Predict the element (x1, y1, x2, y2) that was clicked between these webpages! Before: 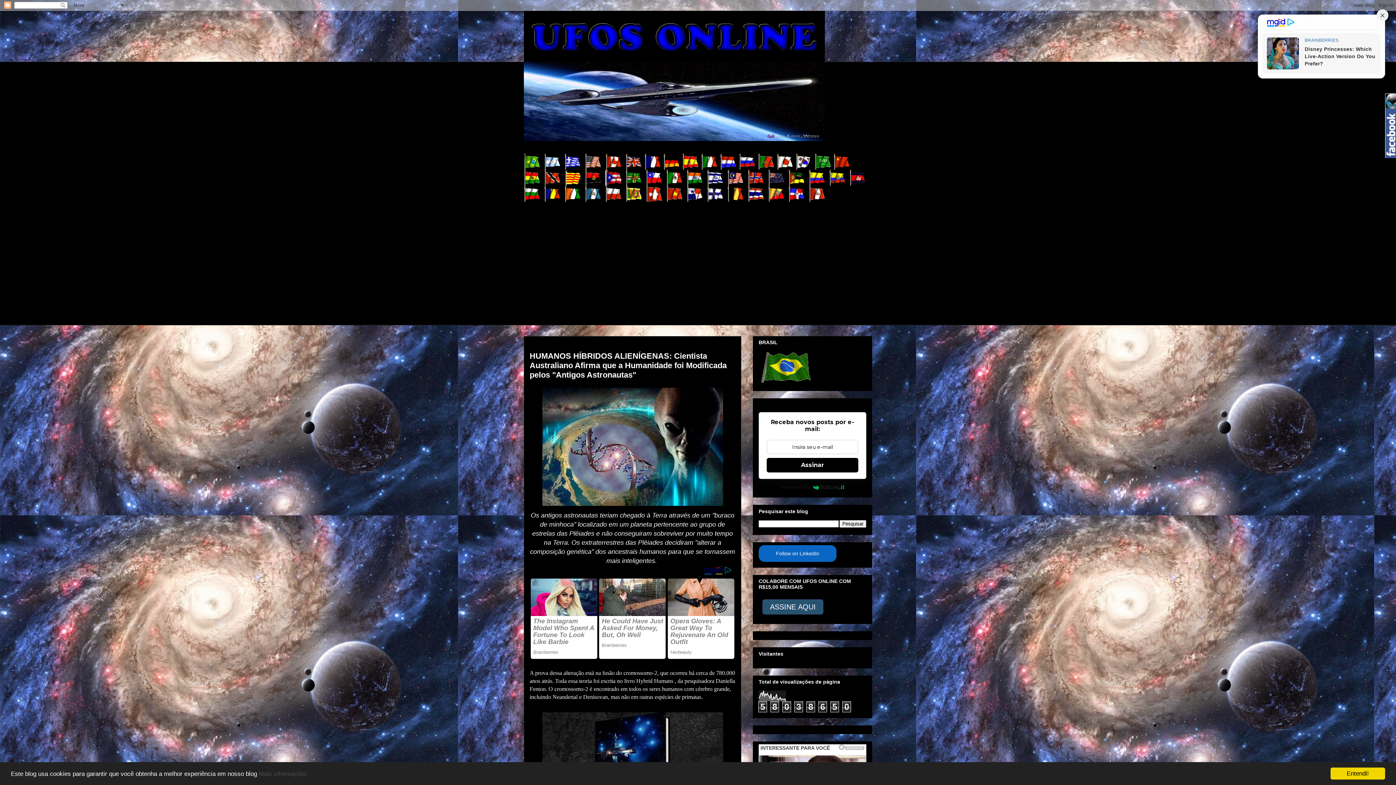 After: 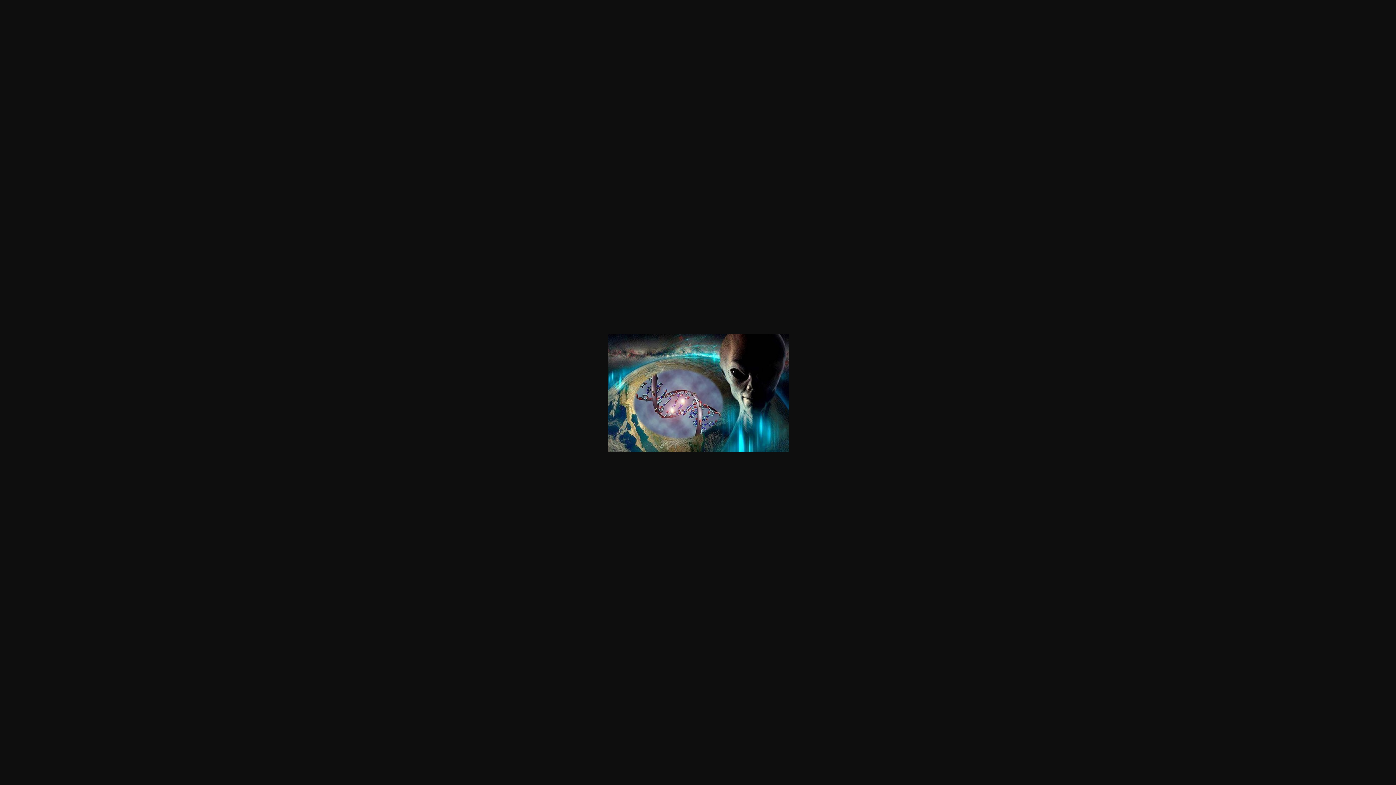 Action: bbox: (539, 505, 726, 510)